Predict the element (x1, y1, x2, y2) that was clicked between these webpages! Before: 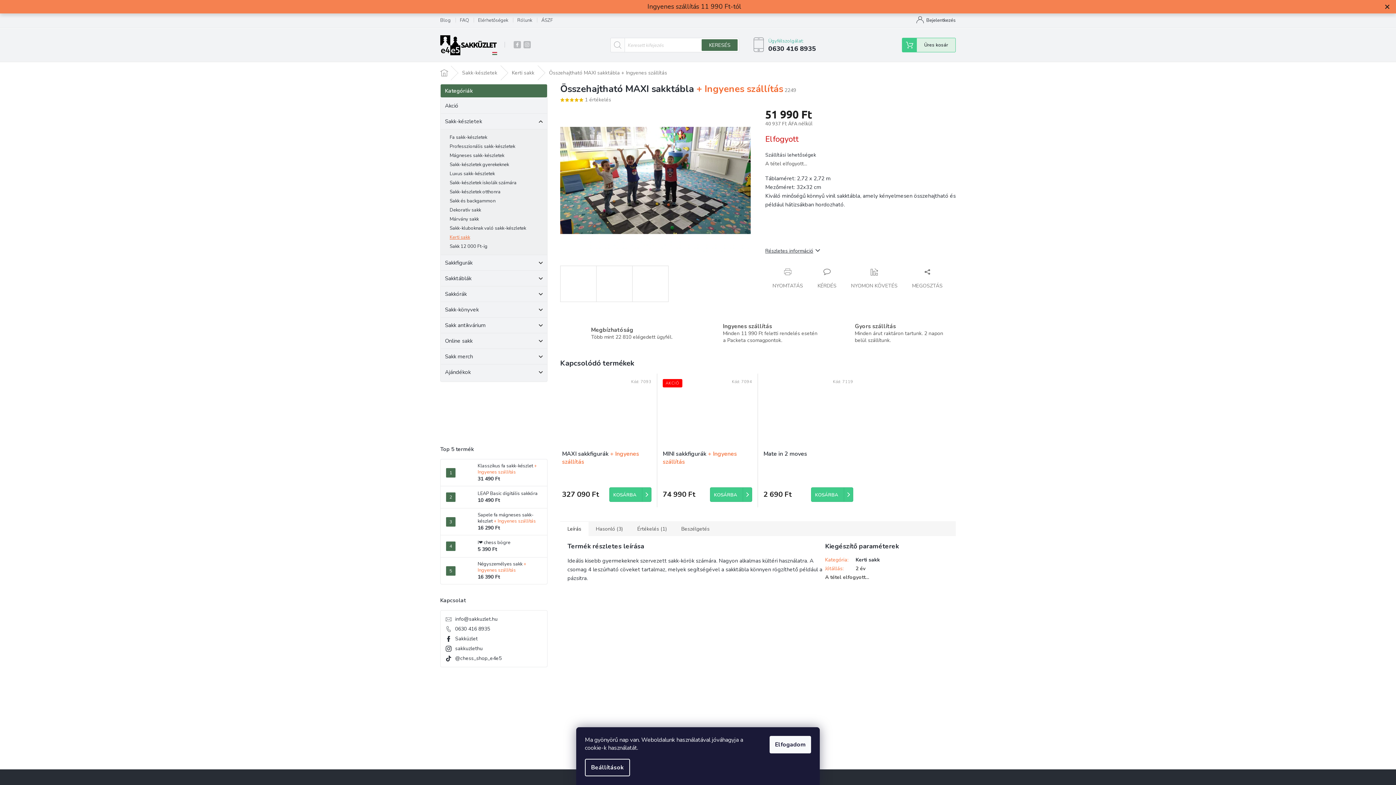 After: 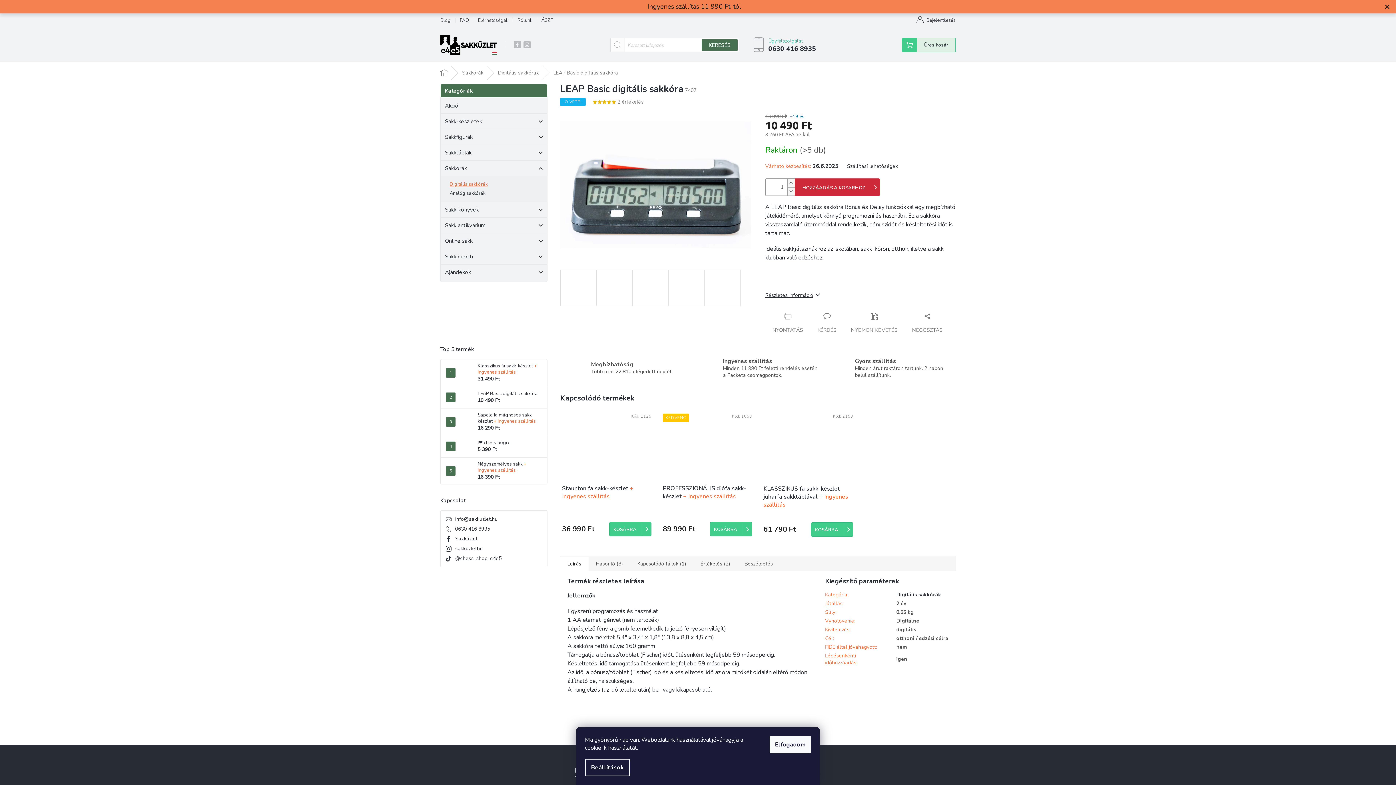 Action: bbox: (474, 491, 537, 504) label: LEAP Basic digitális sakkóra
10 490 Ft